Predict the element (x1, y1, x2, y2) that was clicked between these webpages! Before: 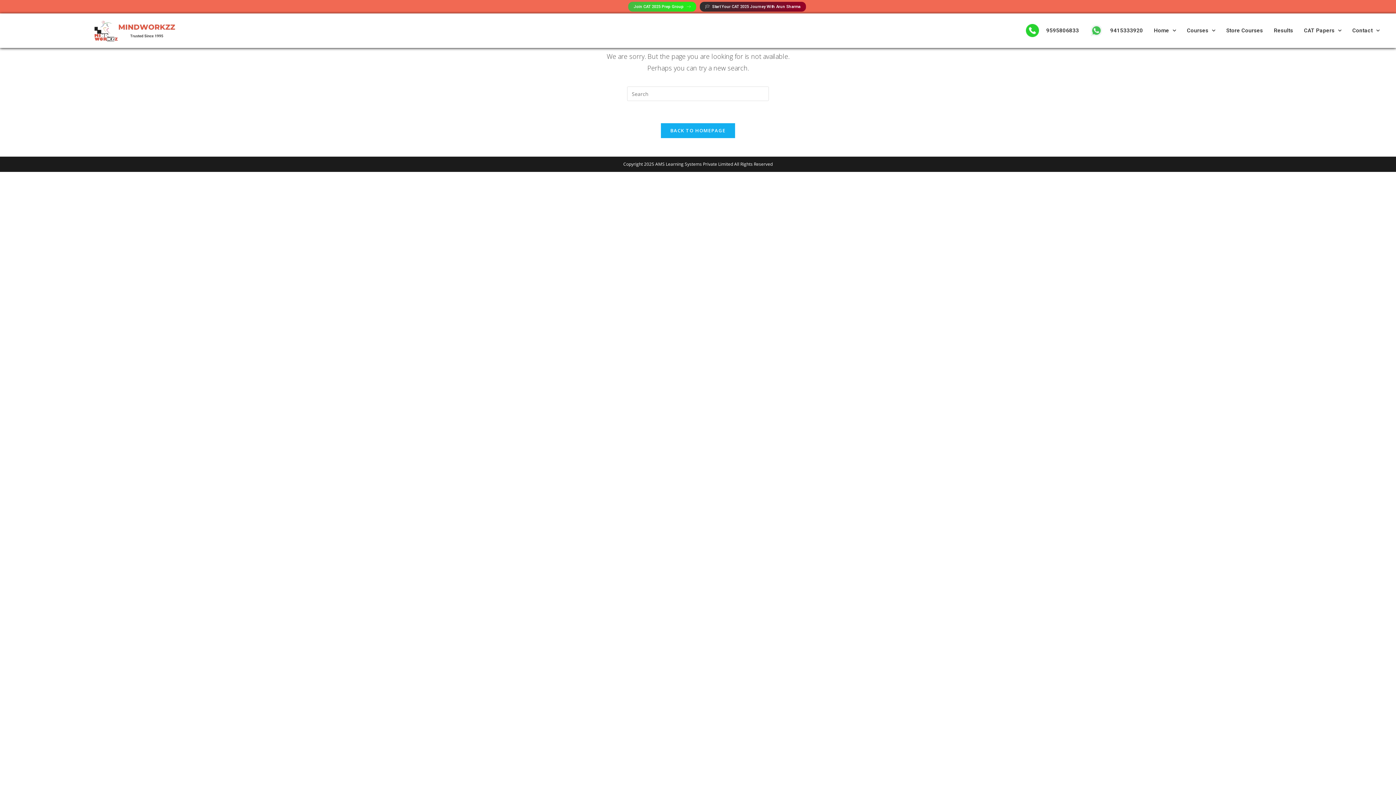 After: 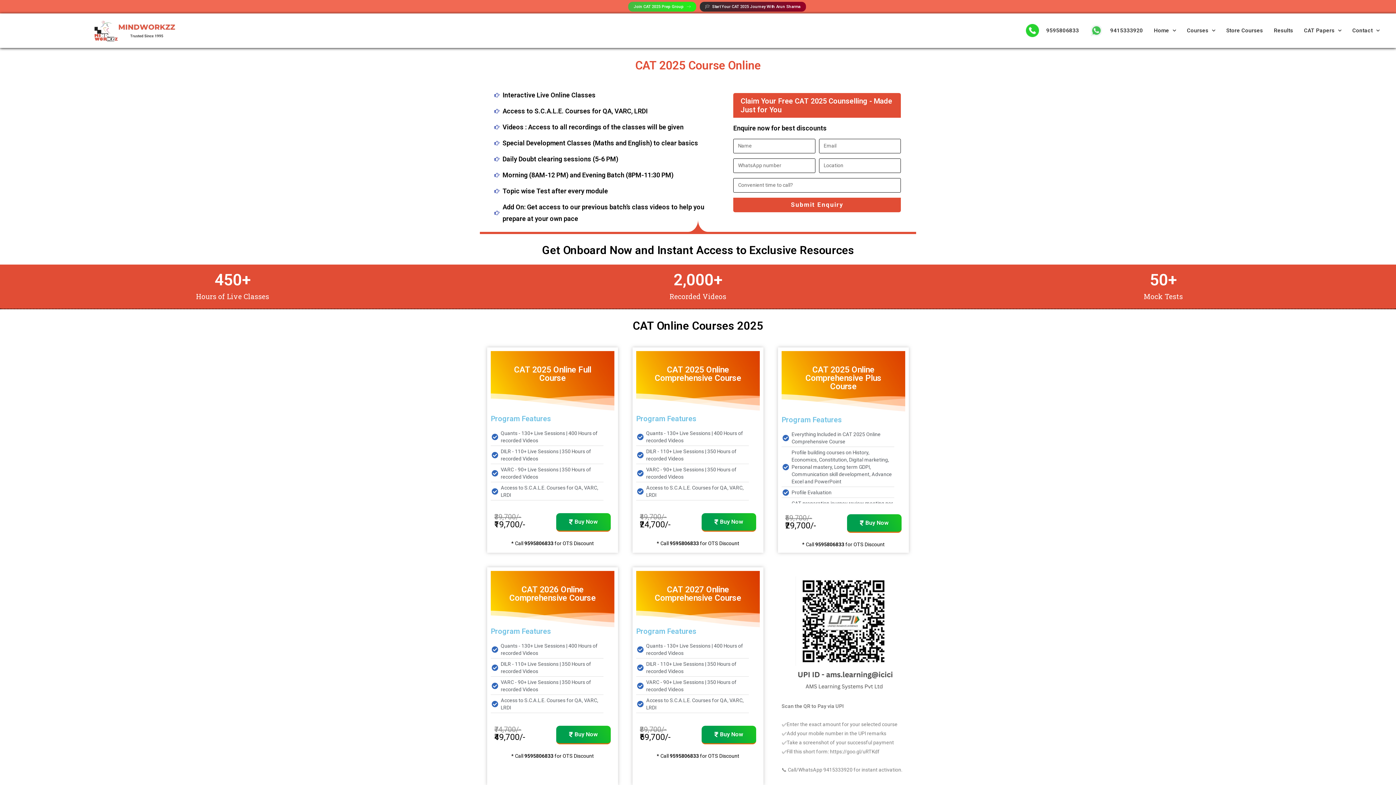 Action: bbox: (700, 1, 806, 11) label: Start Your CAT 2025 Journey With Arun Sharma